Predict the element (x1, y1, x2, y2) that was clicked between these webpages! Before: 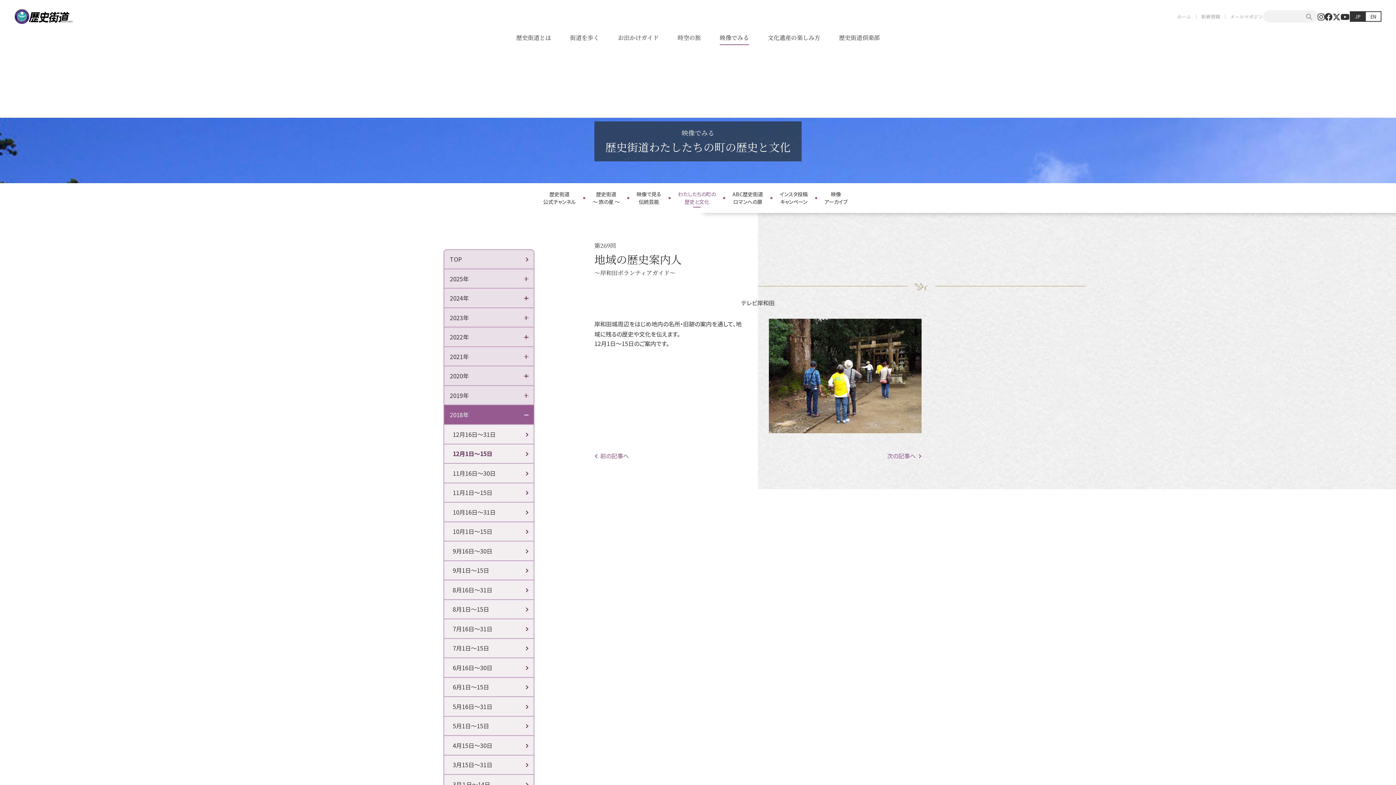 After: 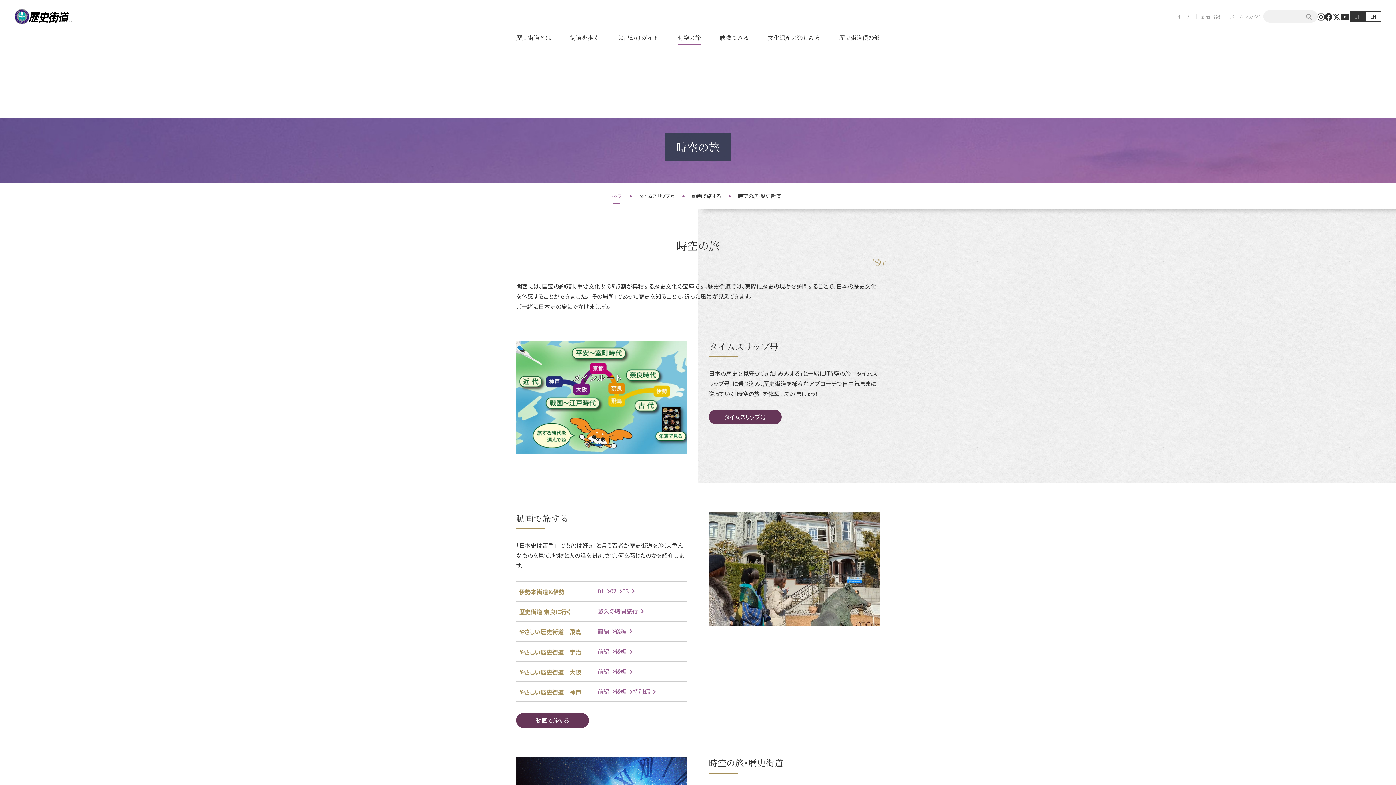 Action: bbox: (677, 34, 701, 44) label: 時空の旅